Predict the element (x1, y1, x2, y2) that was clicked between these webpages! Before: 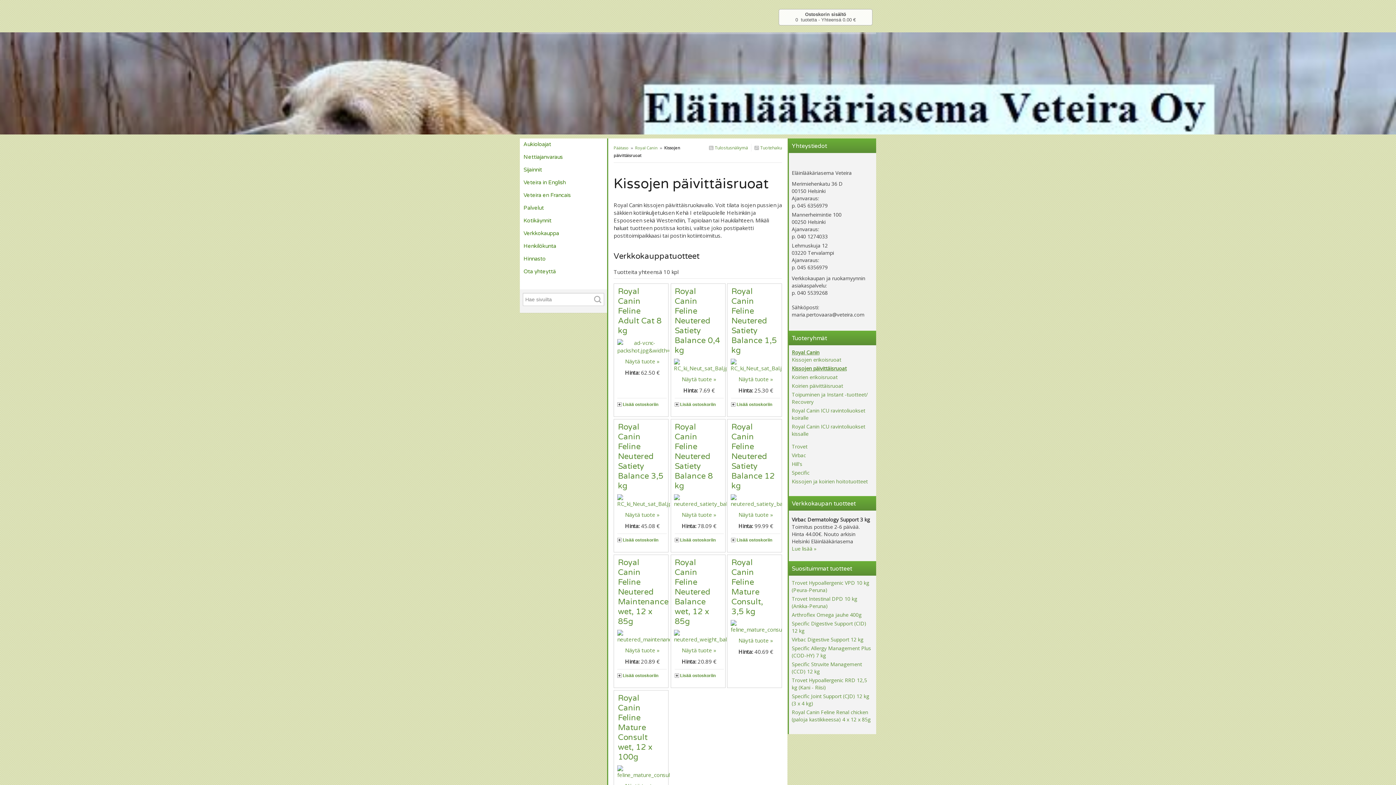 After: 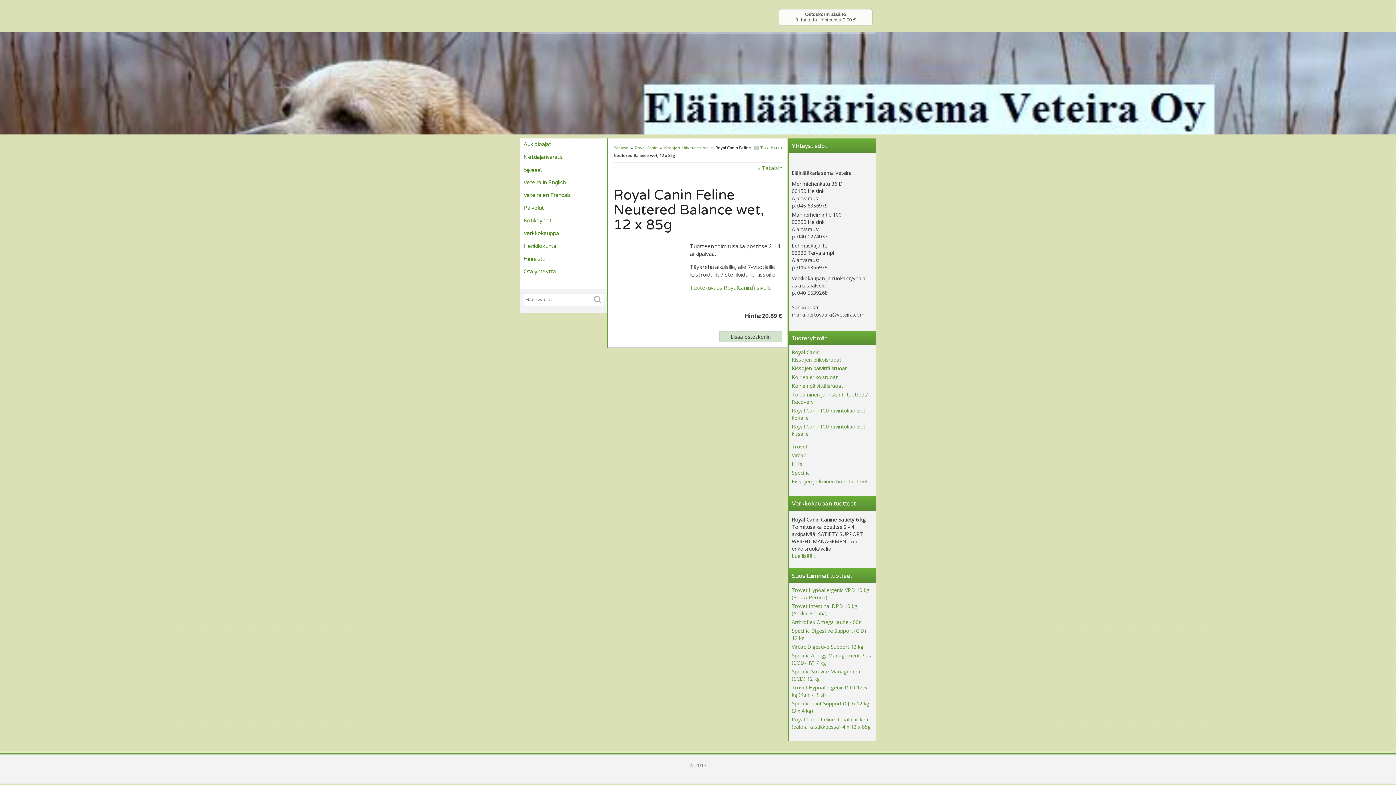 Action: bbox: (673, 630, 723, 643)